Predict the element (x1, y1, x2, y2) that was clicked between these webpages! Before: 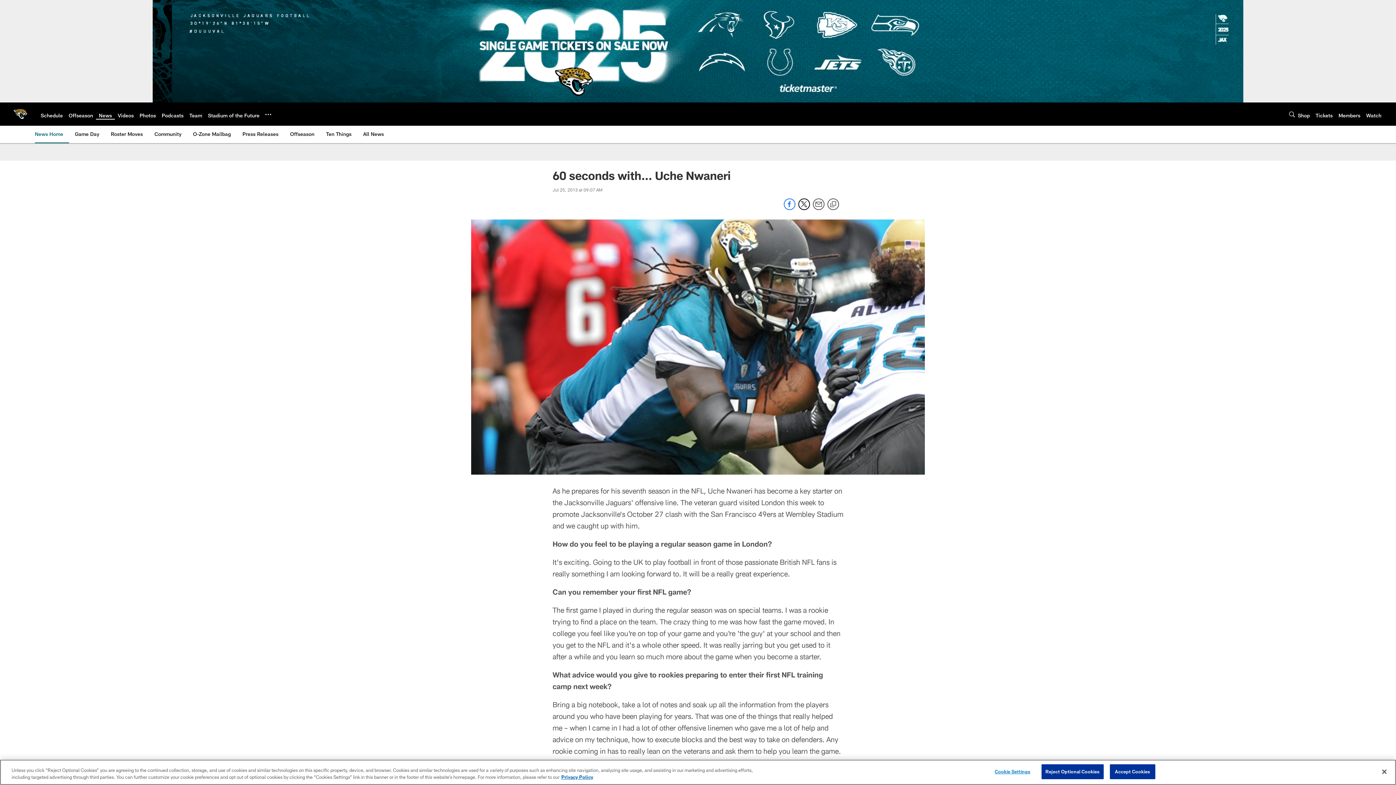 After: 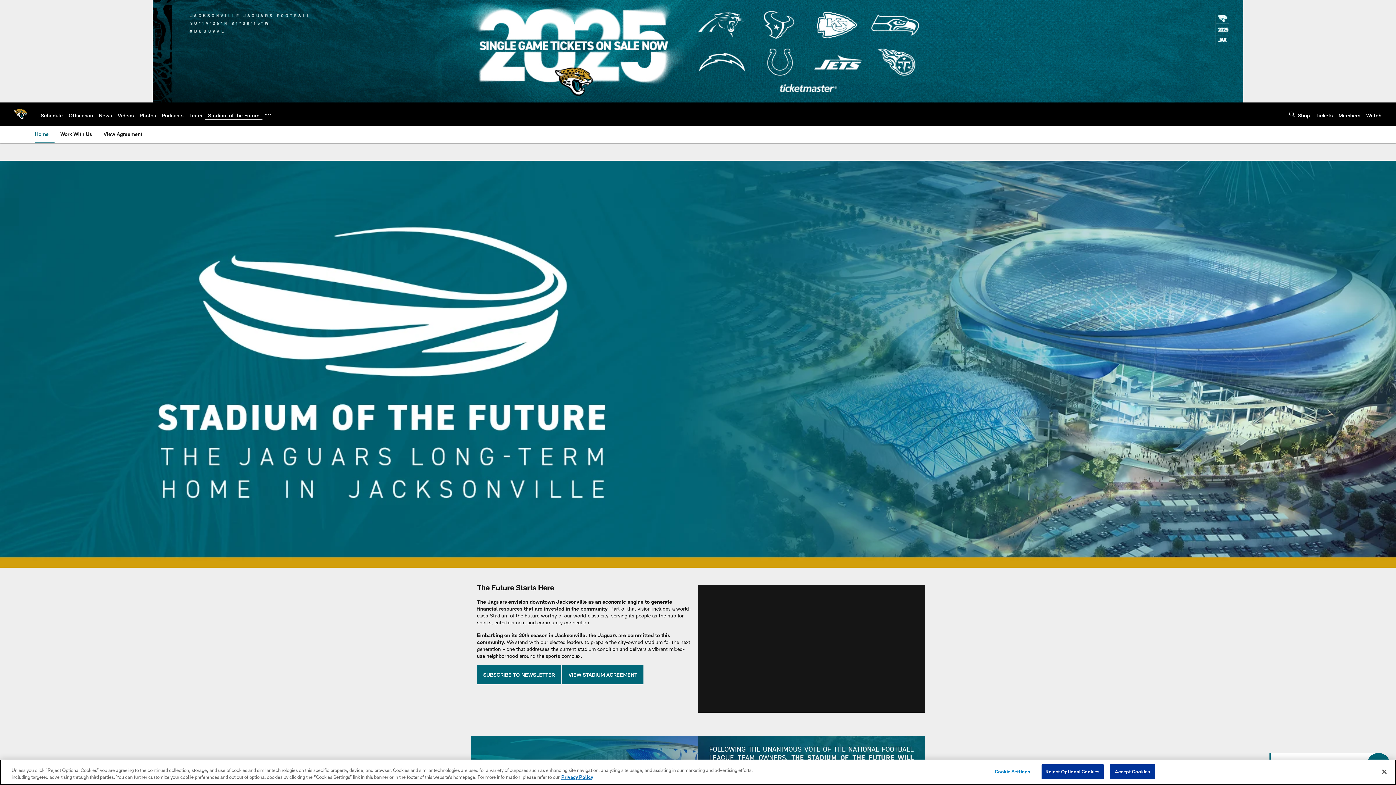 Action: bbox: (208, 112, 259, 118) label: Stadium of the Future